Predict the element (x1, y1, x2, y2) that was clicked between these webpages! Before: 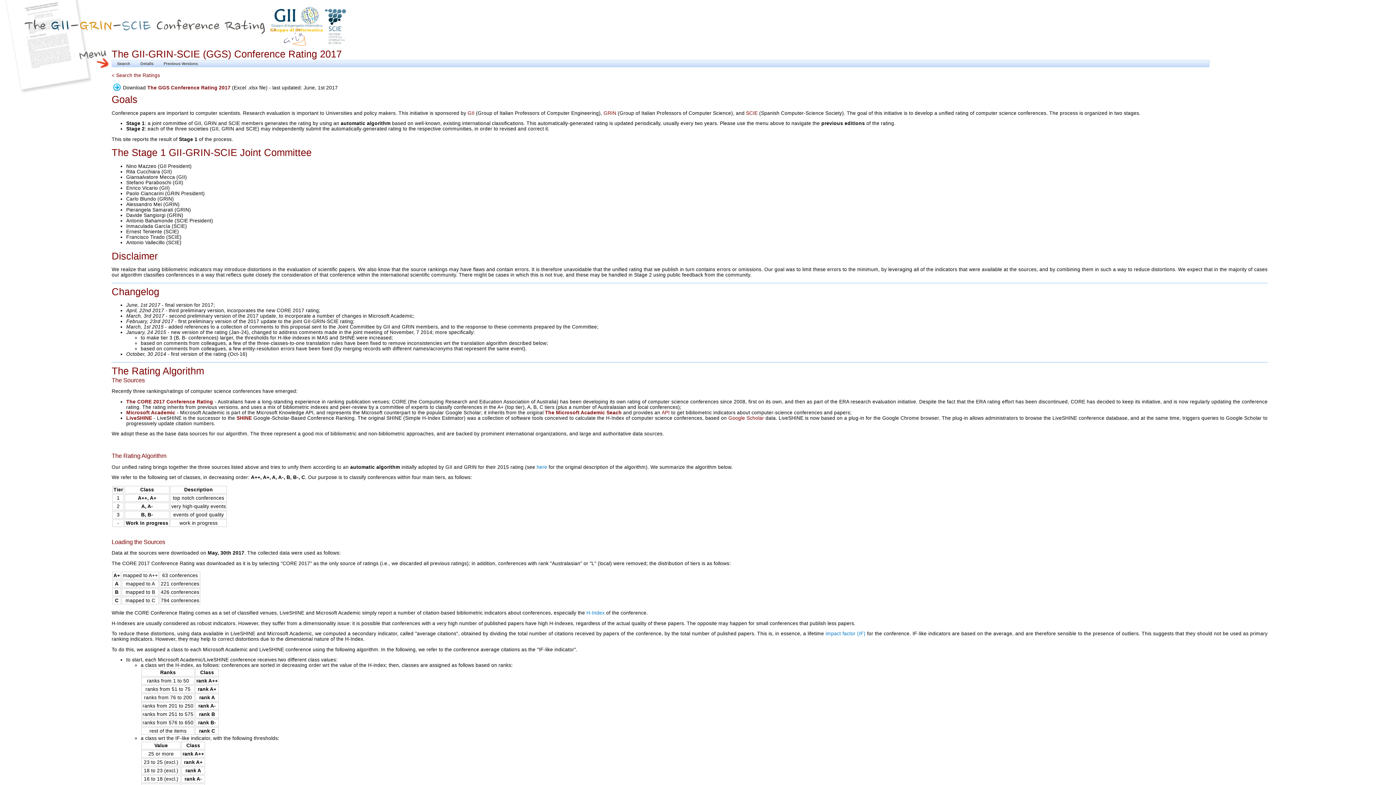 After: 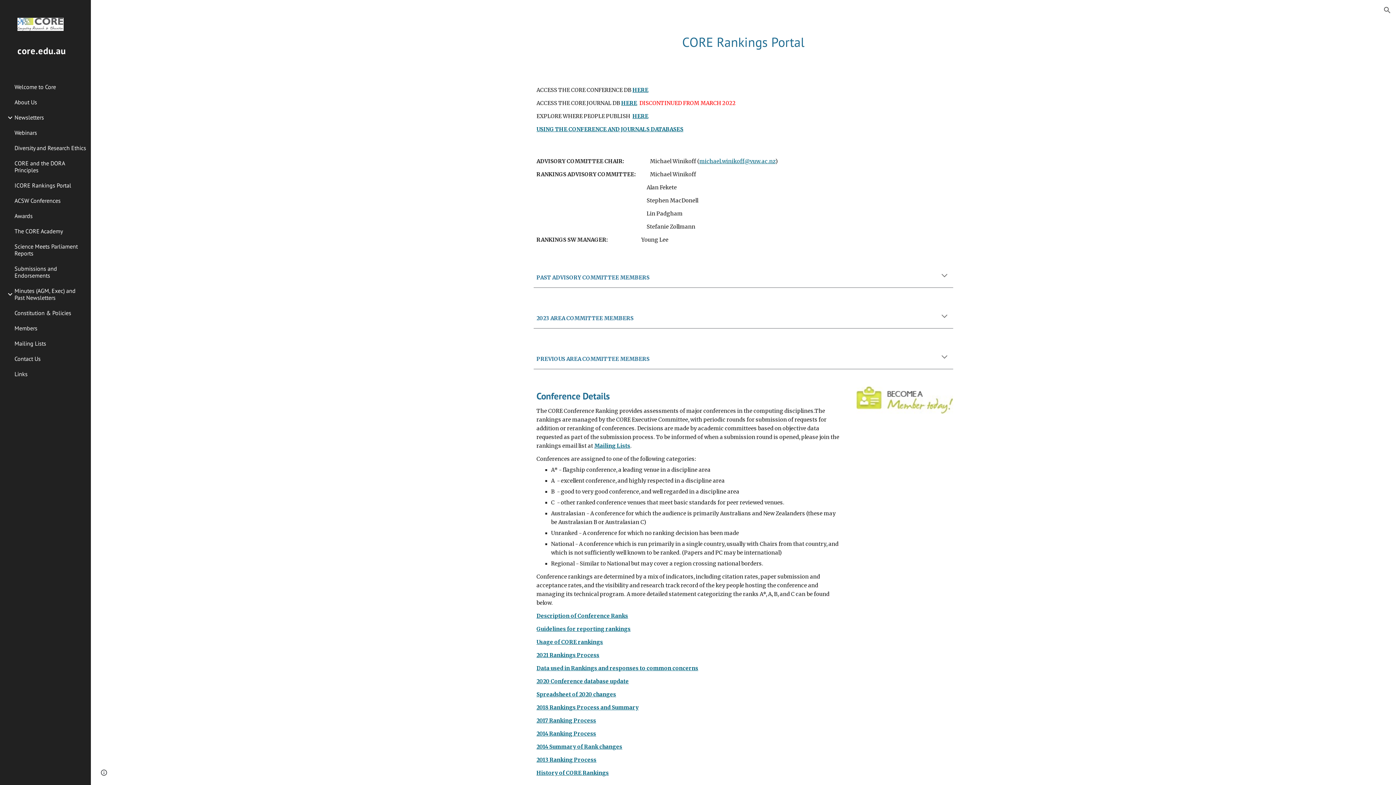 Action: bbox: (126, 399, 213, 404) label: The CORE 2017 Conference Rating